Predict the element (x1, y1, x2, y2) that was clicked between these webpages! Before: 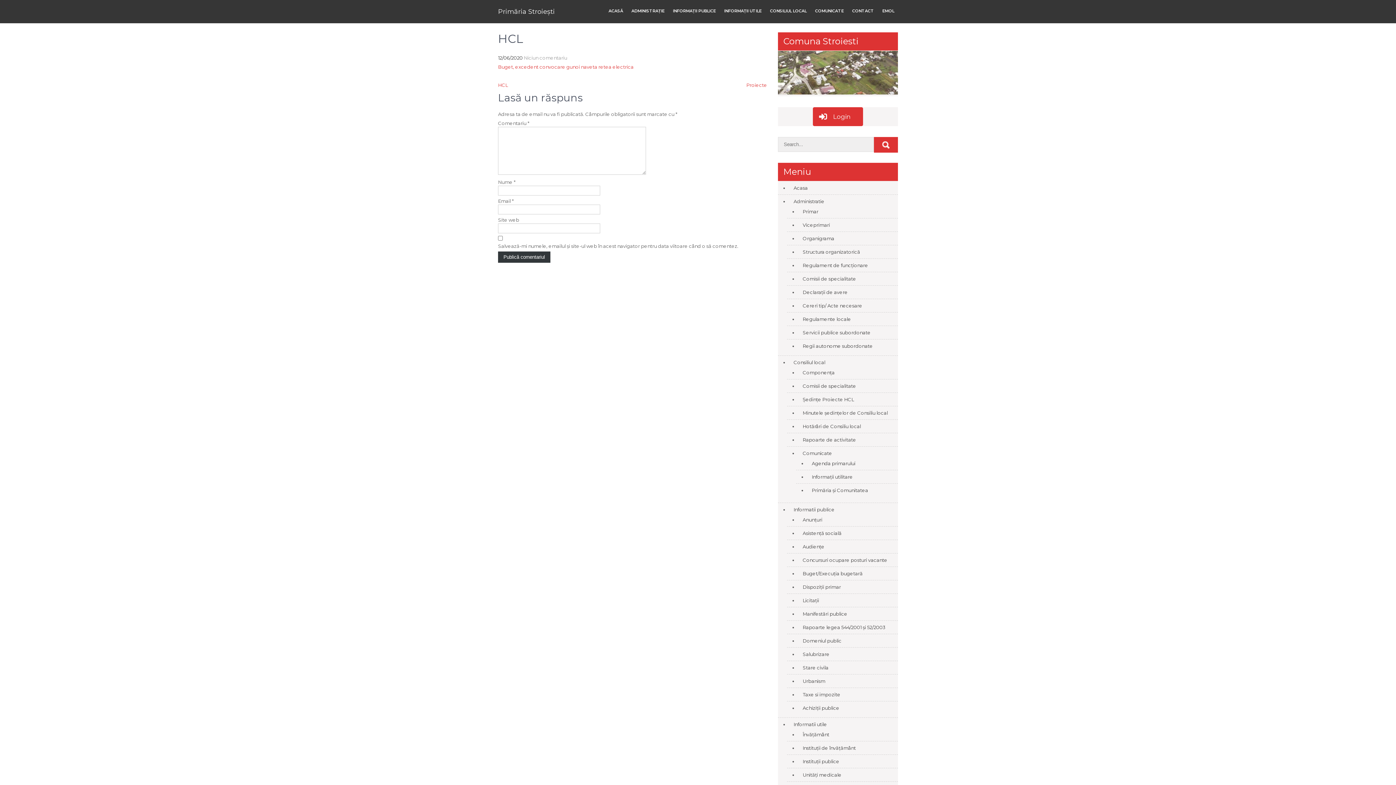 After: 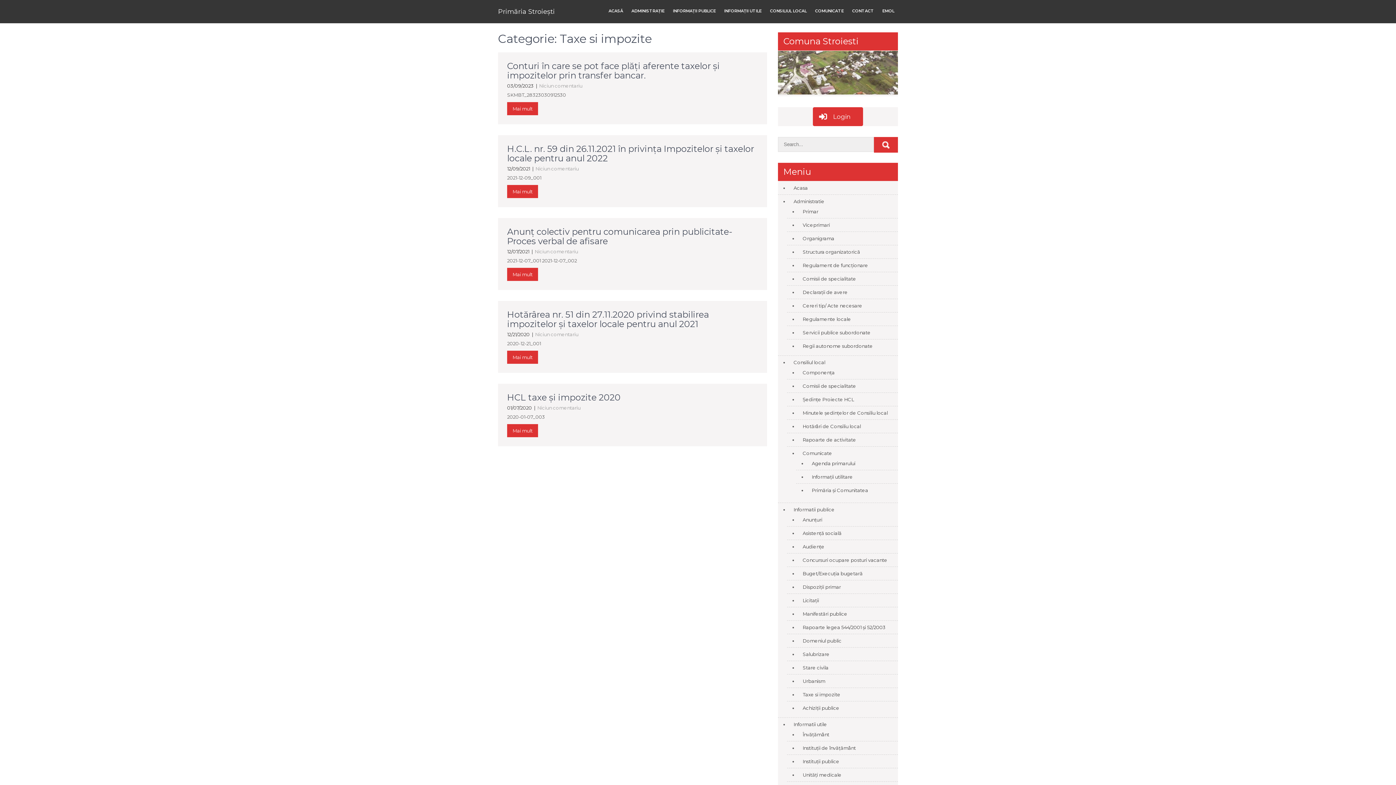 Action: bbox: (799, 691, 840, 698) label: Taxe si impozite